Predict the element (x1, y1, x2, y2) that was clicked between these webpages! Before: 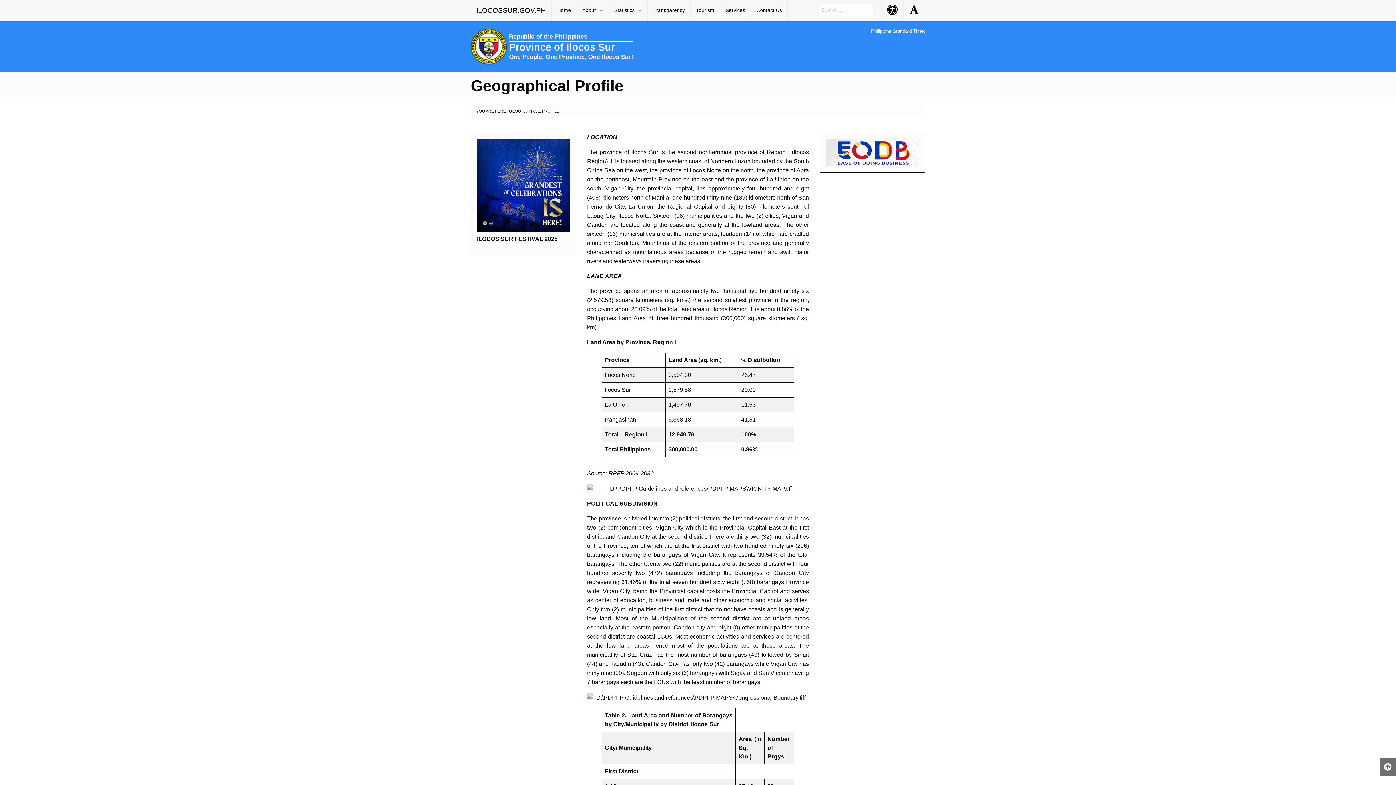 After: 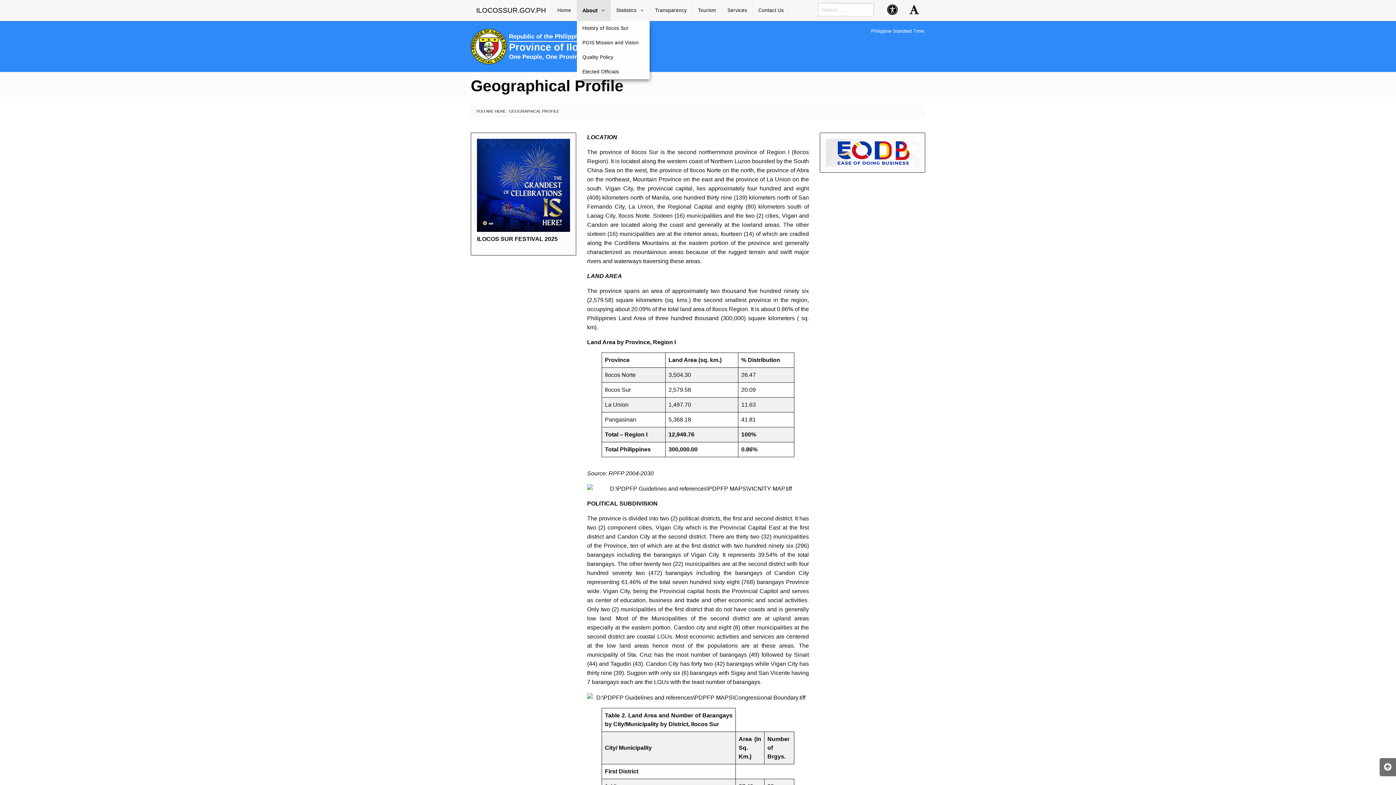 Action: bbox: (577, 0, 608, 21) label: About